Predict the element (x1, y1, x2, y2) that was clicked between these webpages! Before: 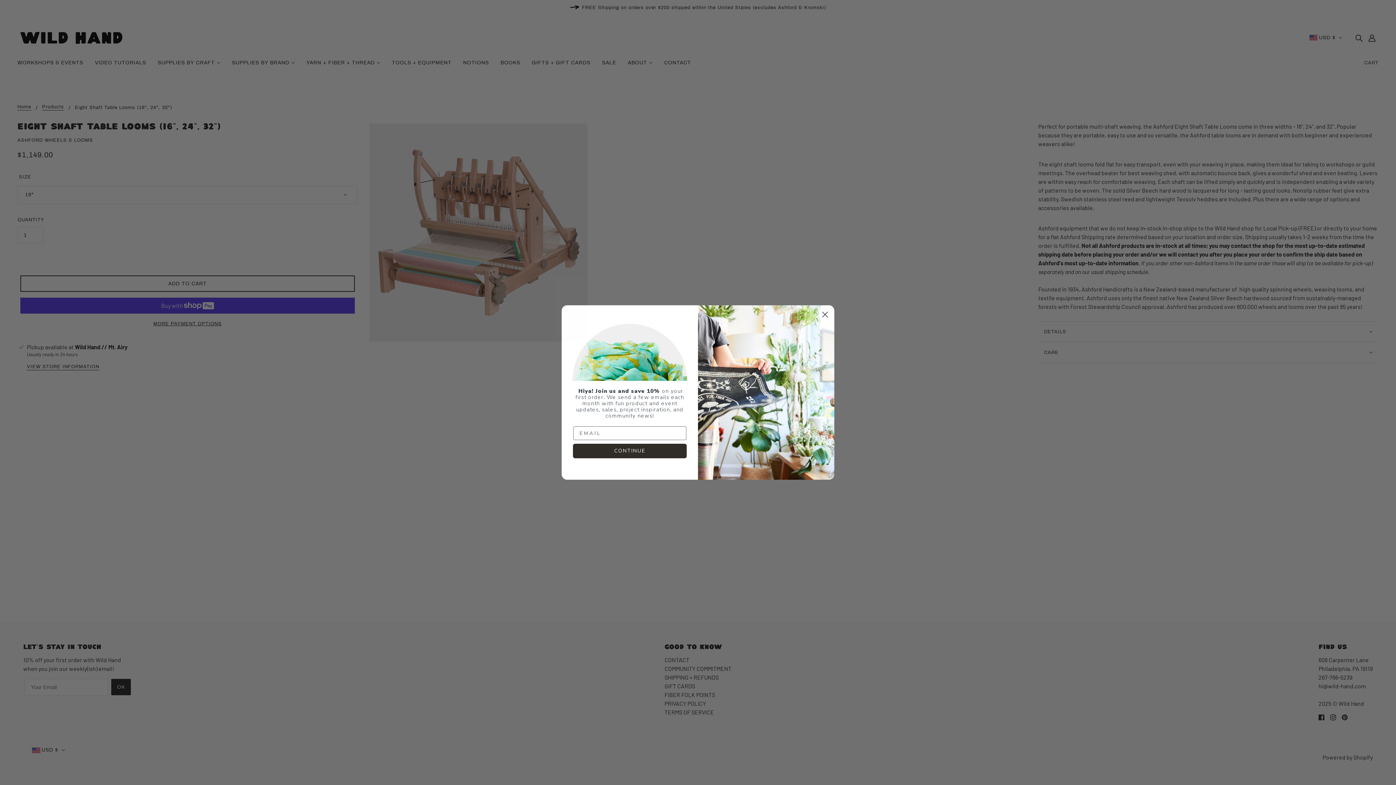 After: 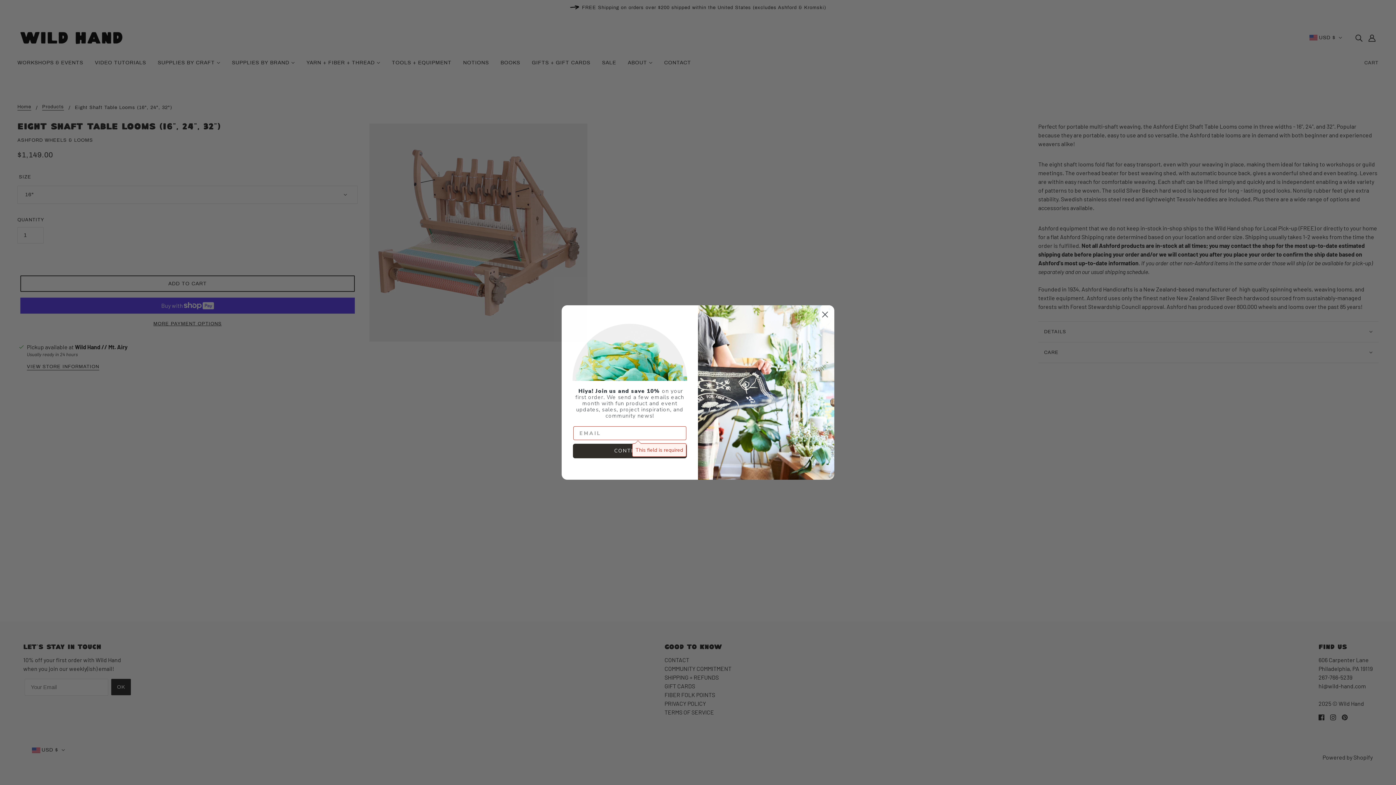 Action: label: CONTINUE bbox: (573, 444, 686, 458)